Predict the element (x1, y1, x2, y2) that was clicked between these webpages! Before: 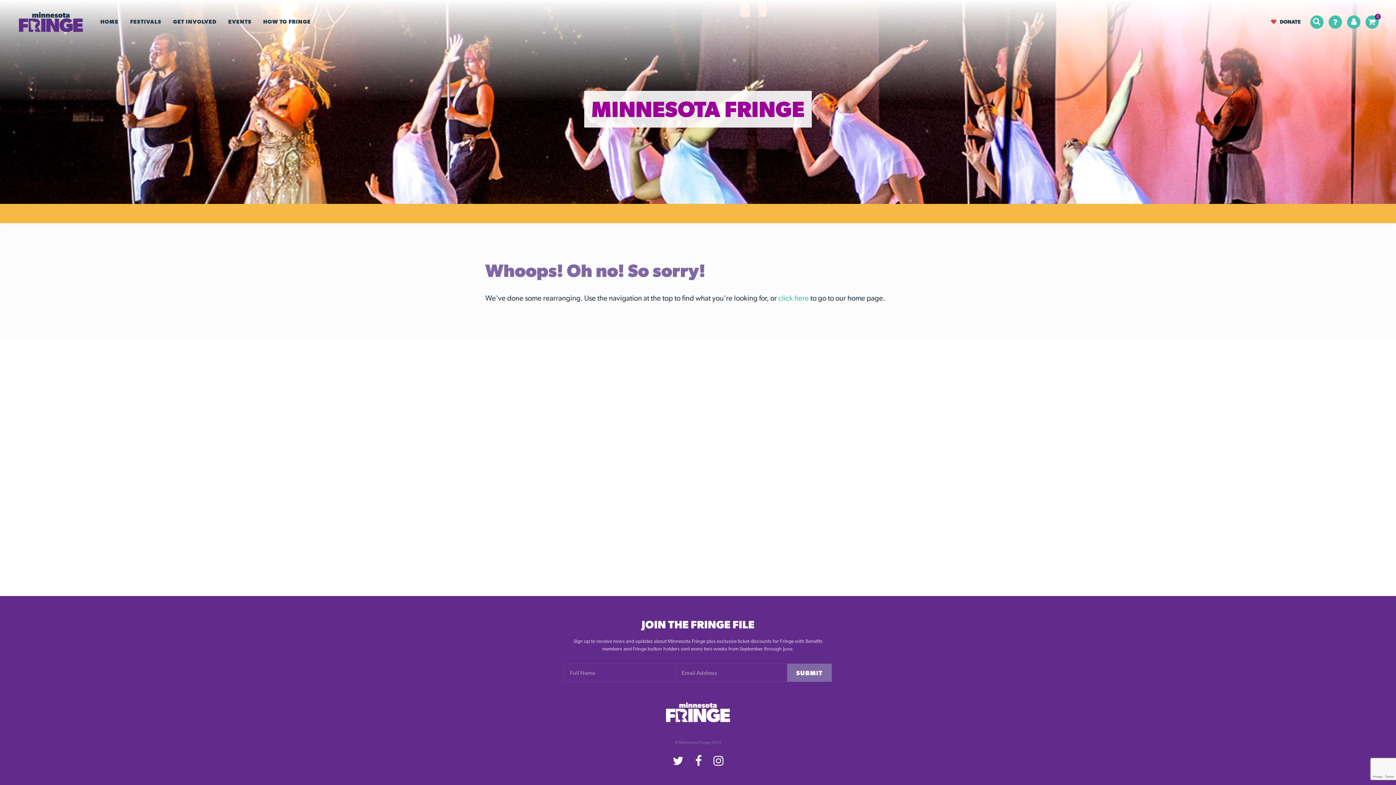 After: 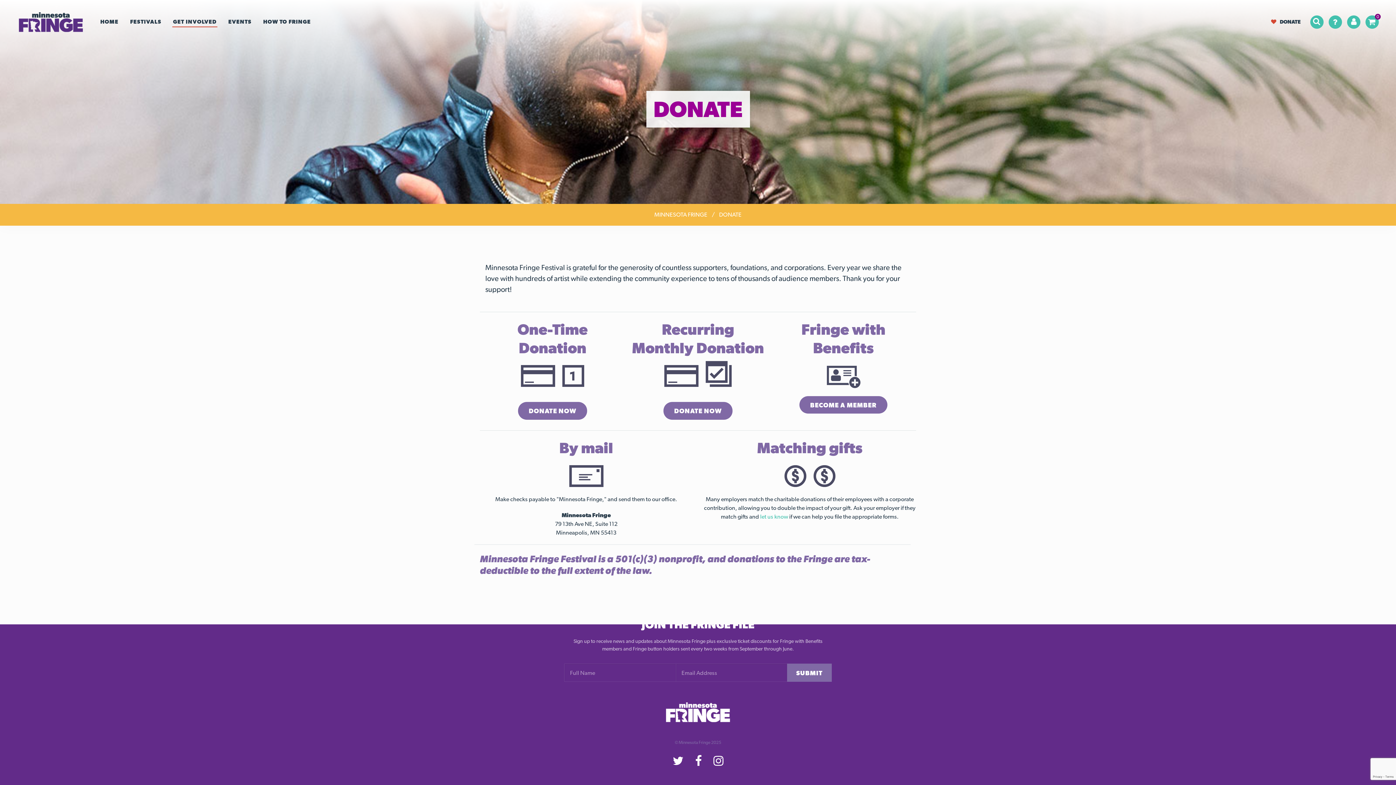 Action: bbox: (1264, 14, 1308, 29) label: DONATE